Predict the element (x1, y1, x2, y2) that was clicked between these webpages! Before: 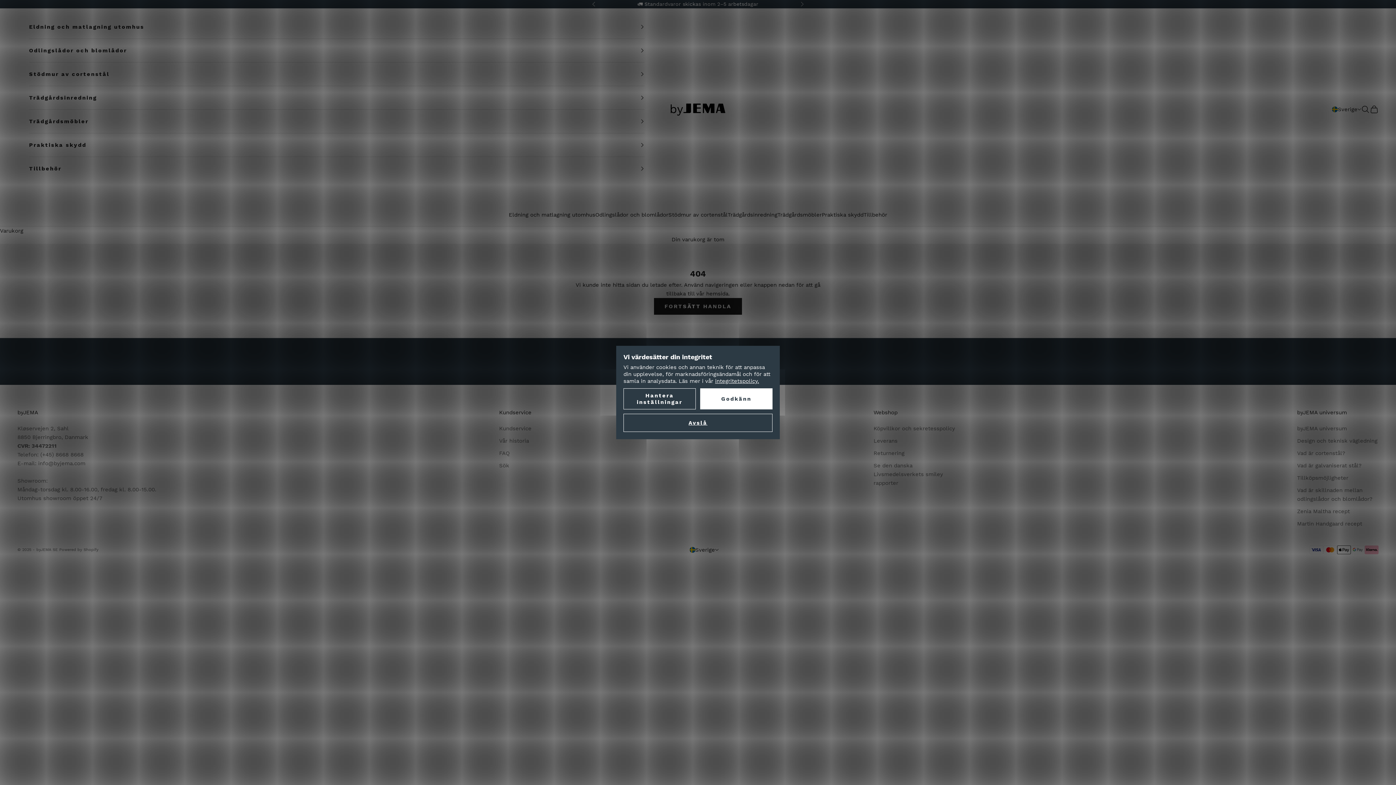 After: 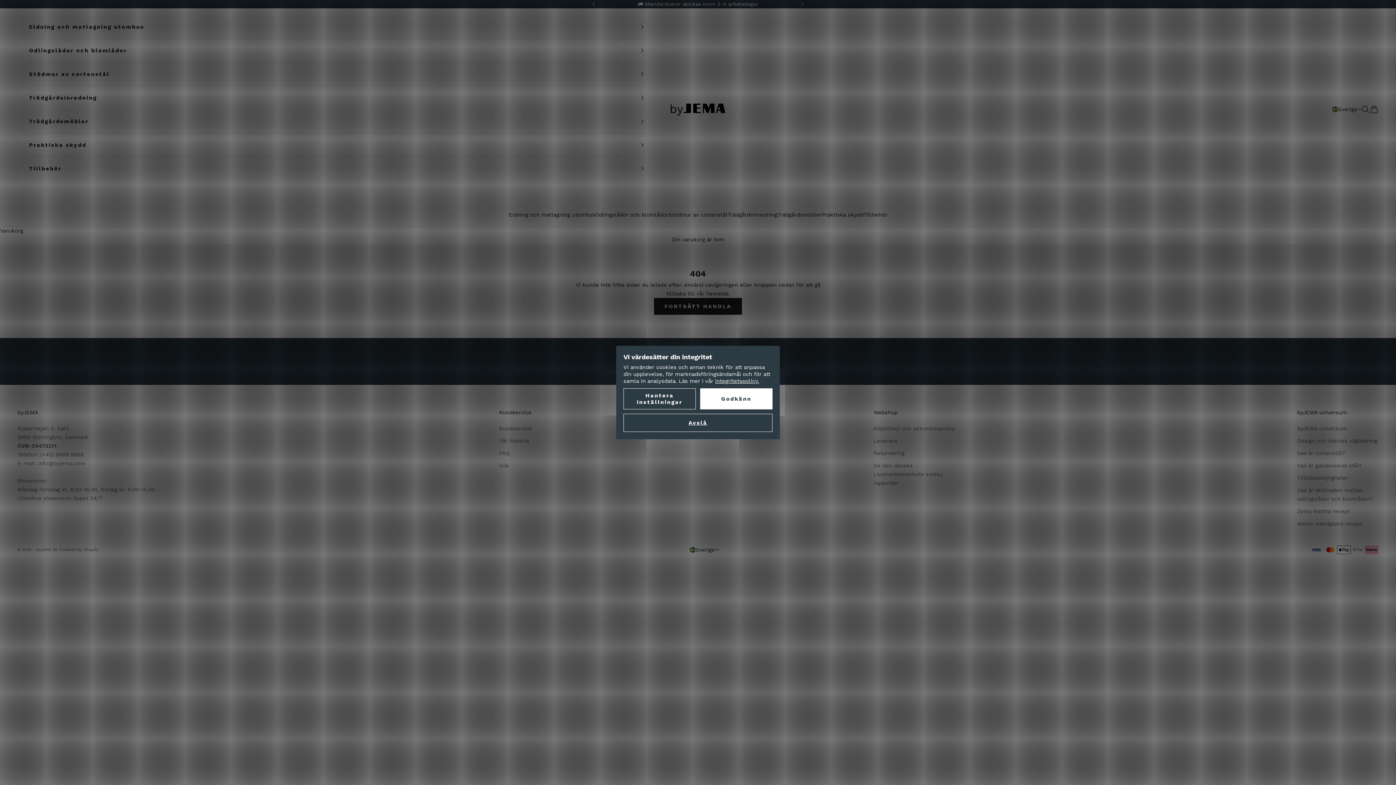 Action: bbox: (38, 460, 85, 467) label: info@byjema.com